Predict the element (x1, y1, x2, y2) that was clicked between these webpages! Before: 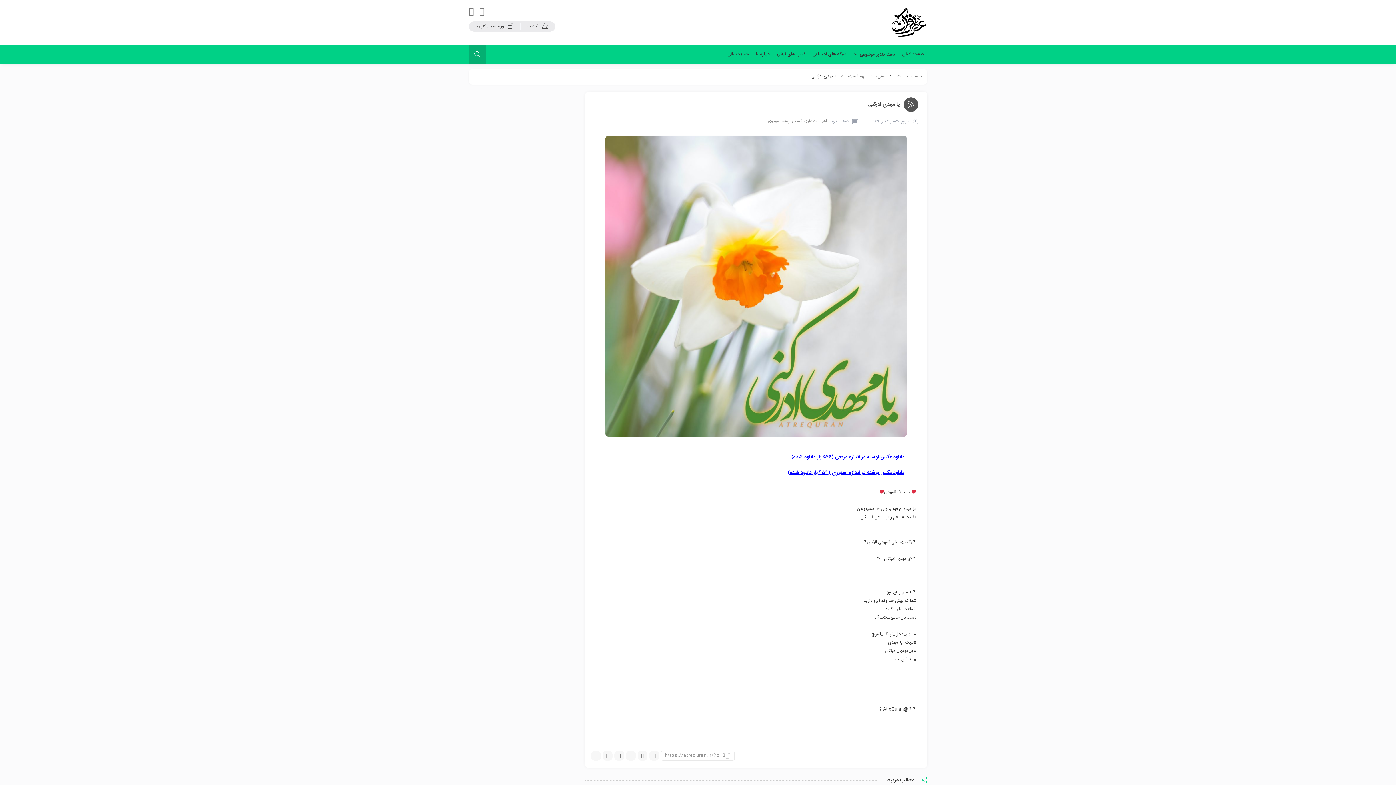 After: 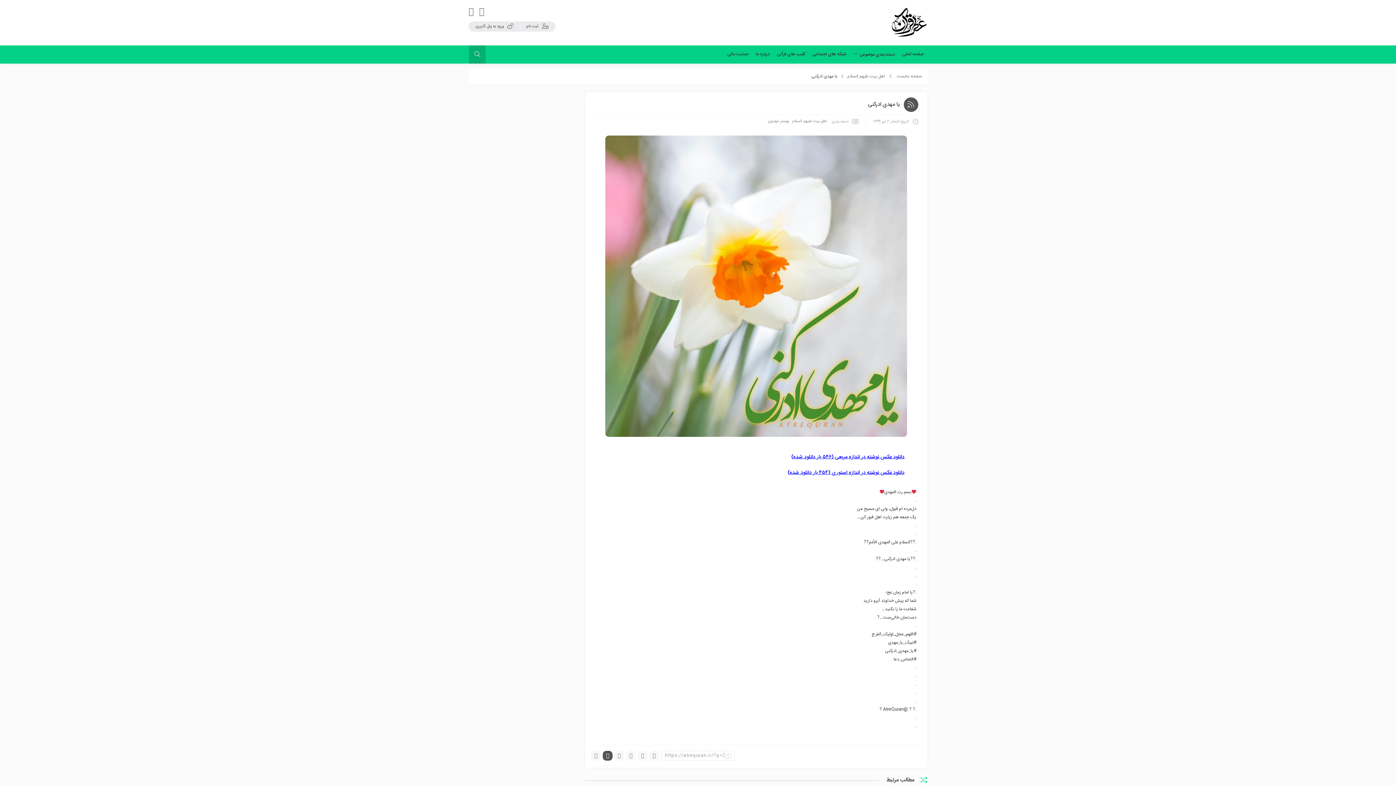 Action: bbox: (602, 751, 612, 761)